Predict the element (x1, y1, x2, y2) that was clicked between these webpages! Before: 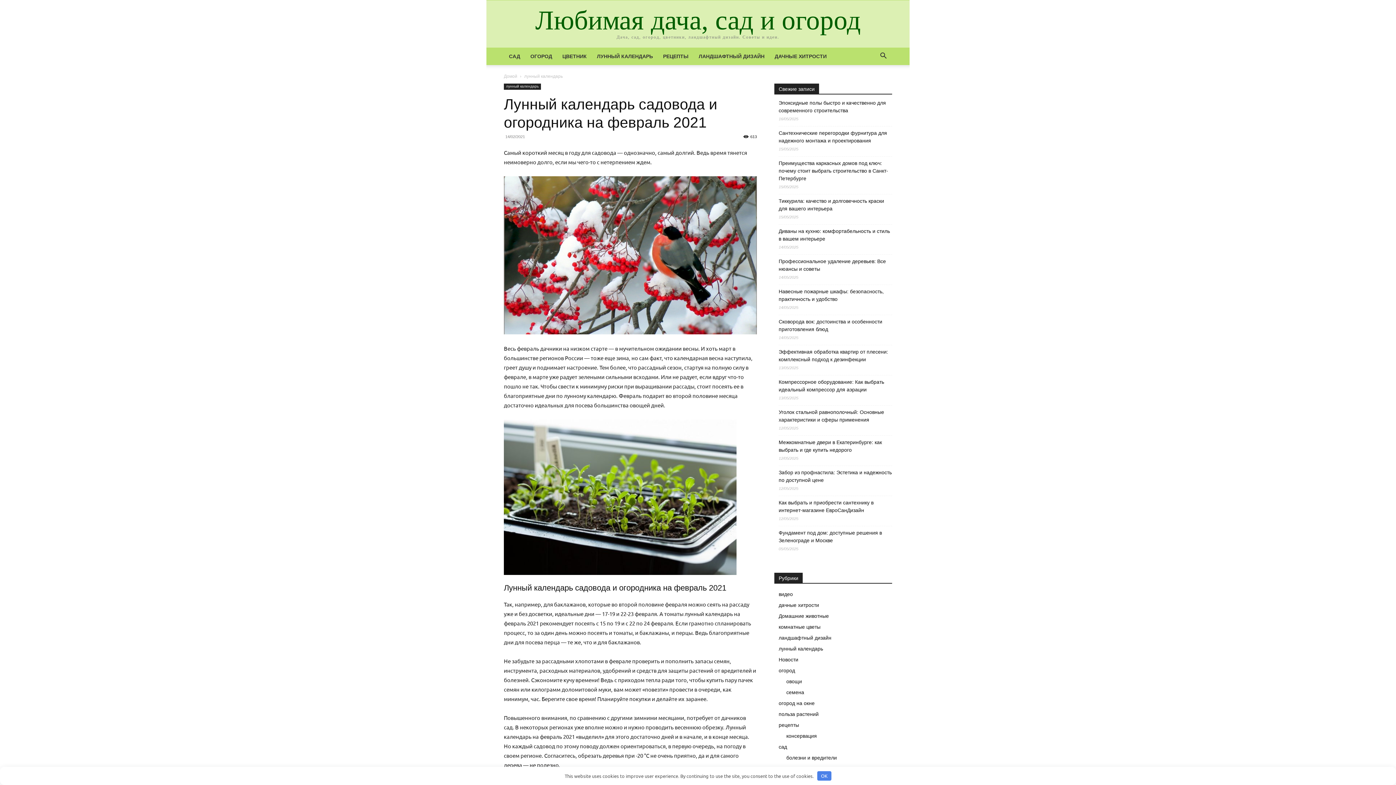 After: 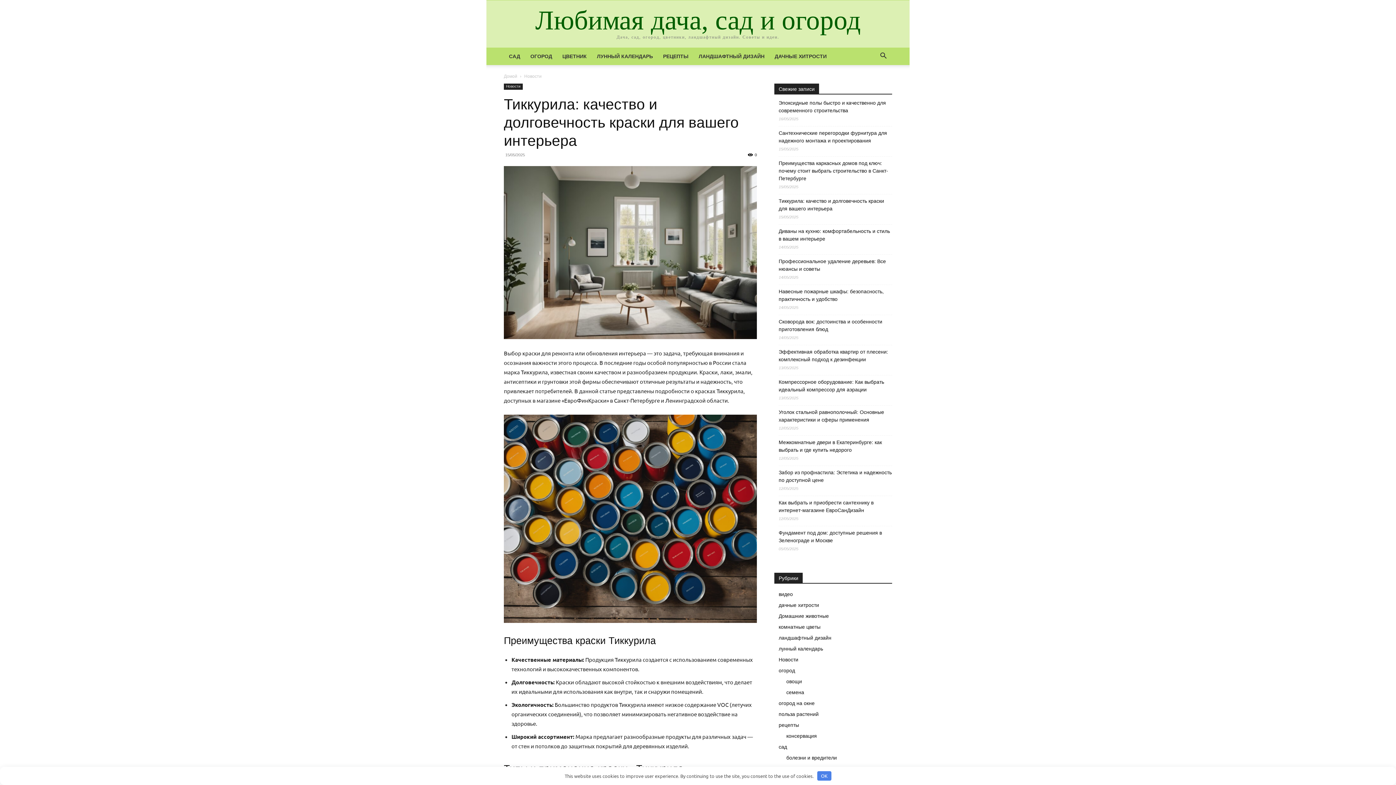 Action: bbox: (778, 197, 892, 212) label: Тиккурила: качество и долговечность краски для вашего интерьера